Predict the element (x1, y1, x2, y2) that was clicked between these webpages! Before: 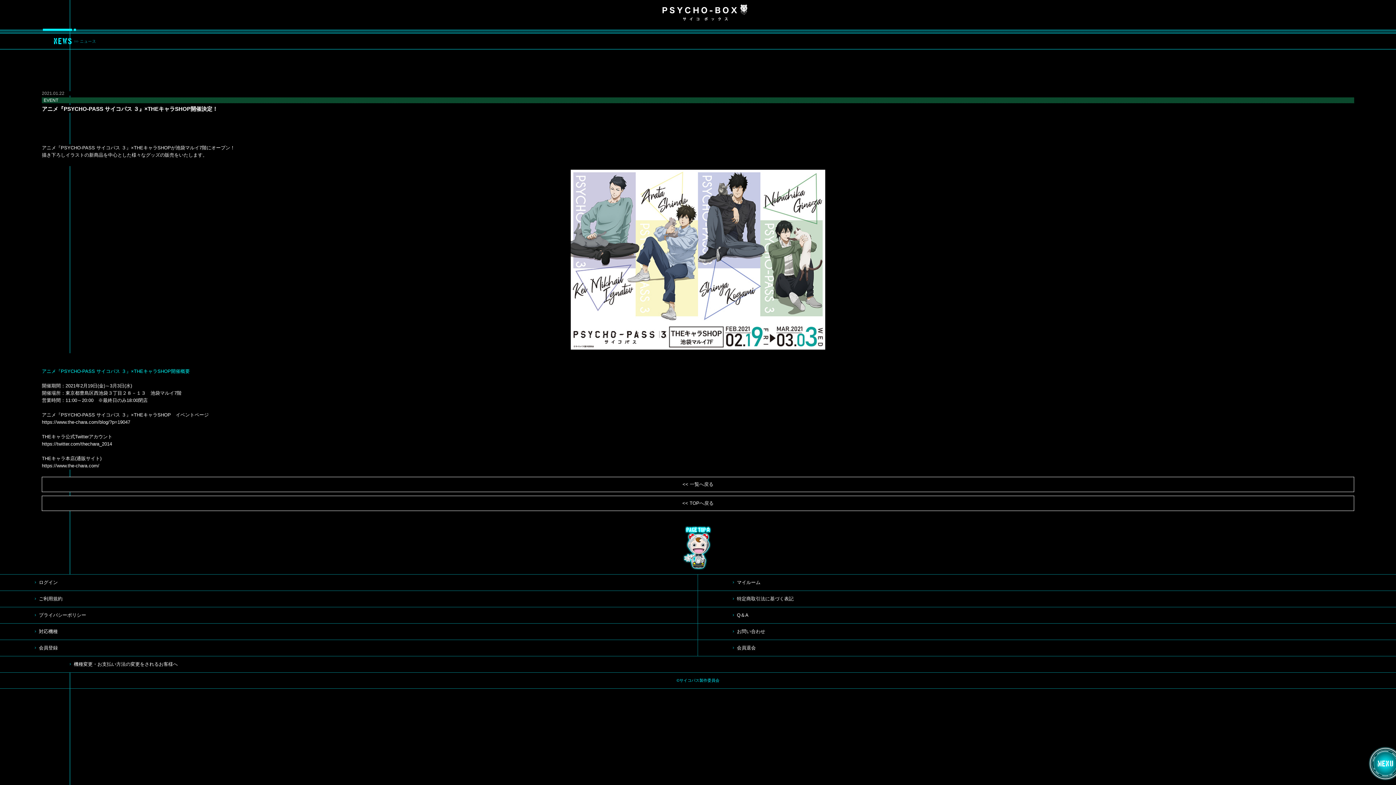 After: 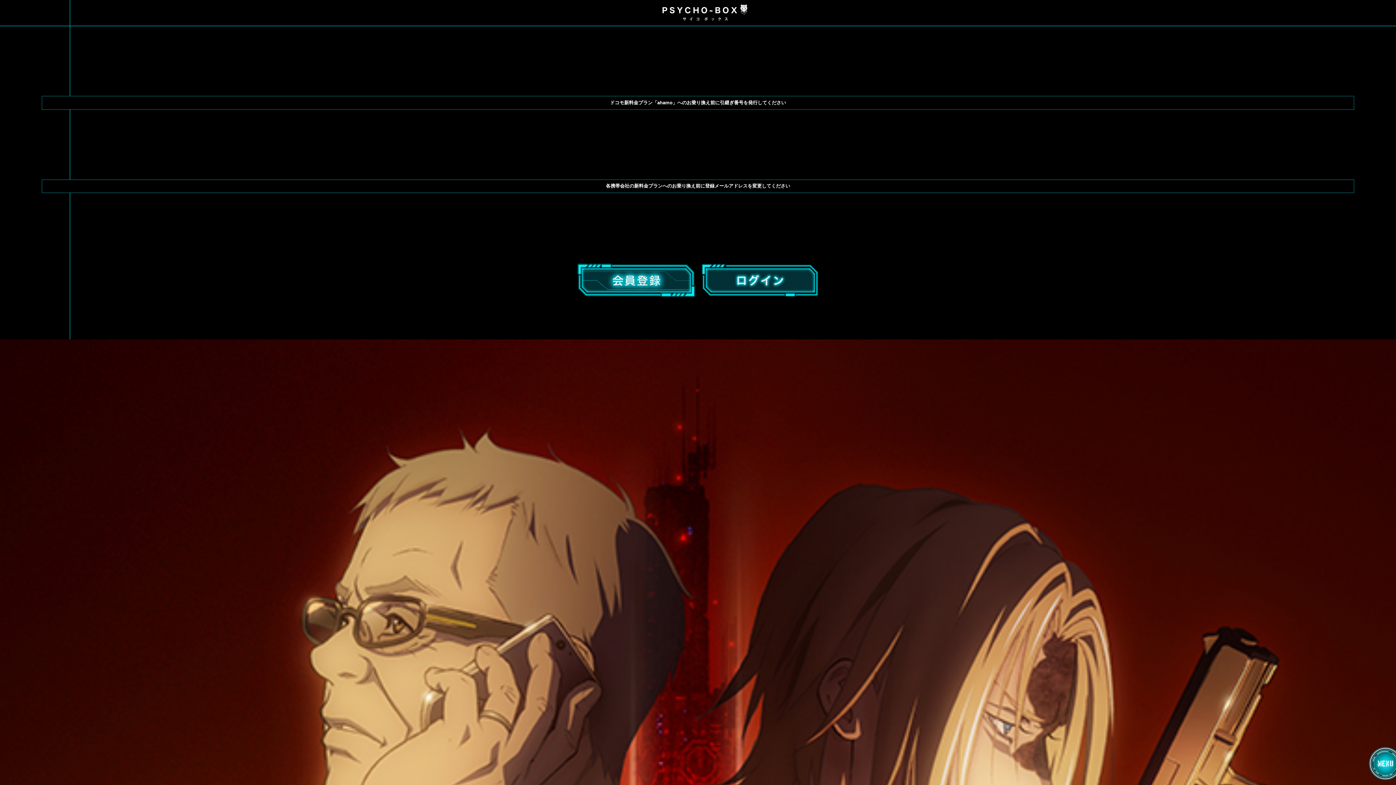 Action: label: << TOPへ戻る bbox: (41, 495, 1354, 511)